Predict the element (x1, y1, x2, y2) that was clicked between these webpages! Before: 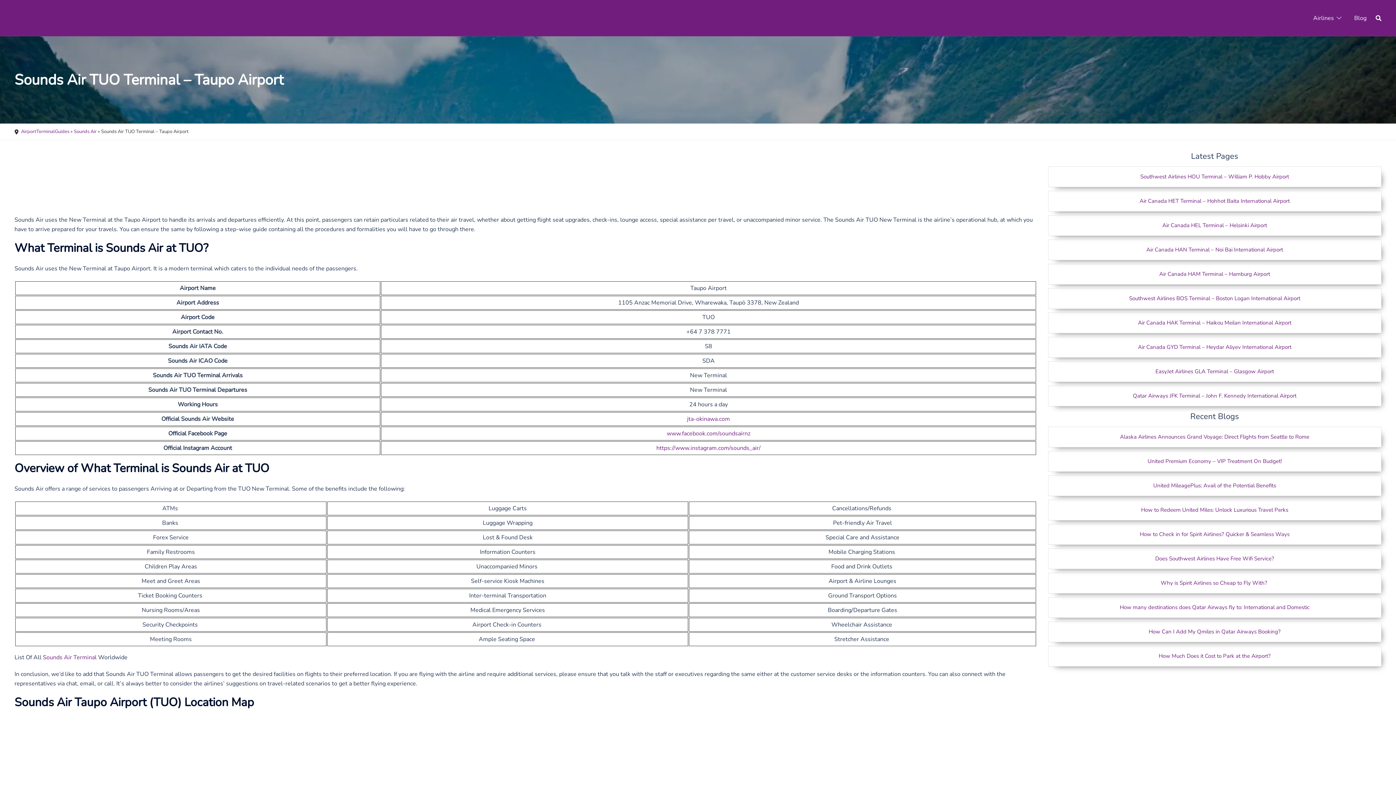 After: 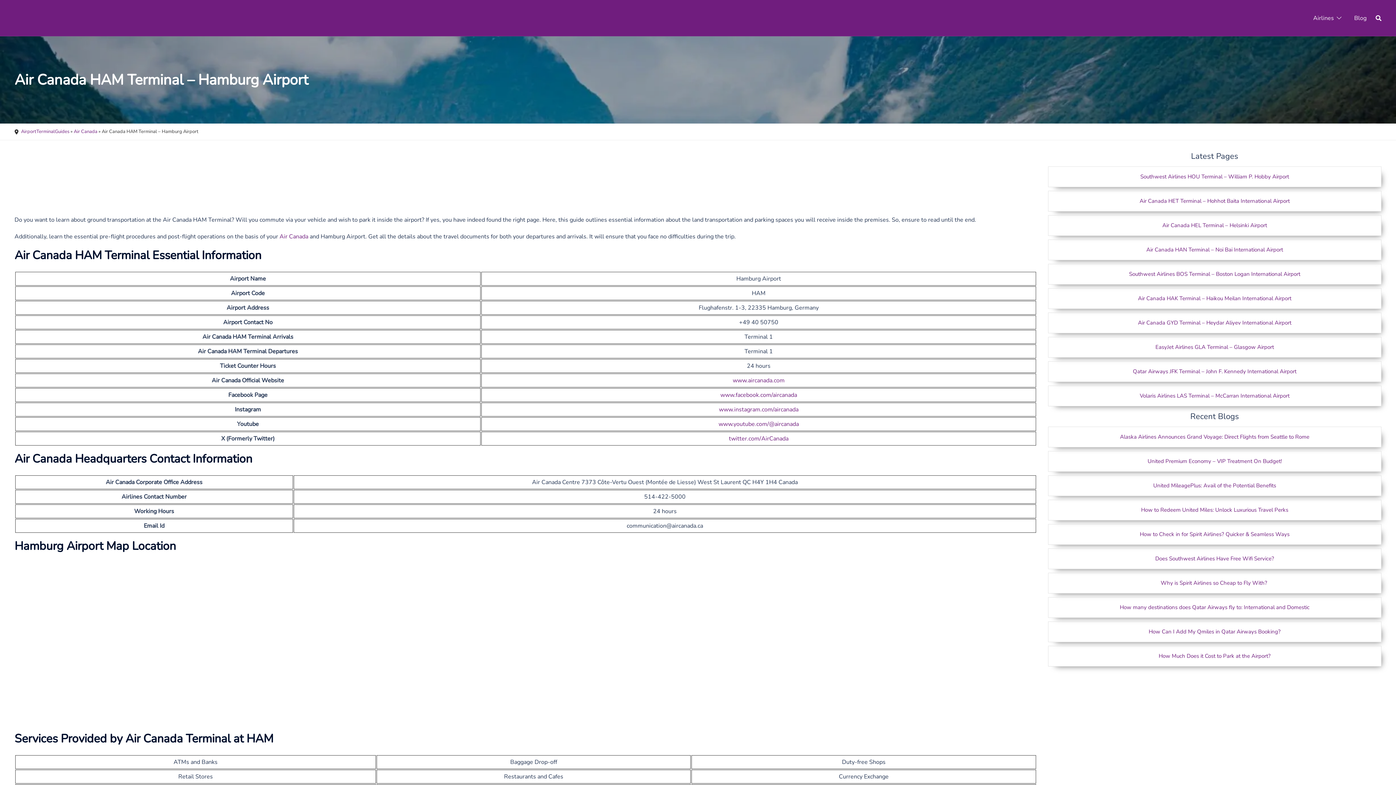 Action: label: Air Canada HAM Terminal – Hamburg Airport bbox: (1054, 269, 1376, 278)